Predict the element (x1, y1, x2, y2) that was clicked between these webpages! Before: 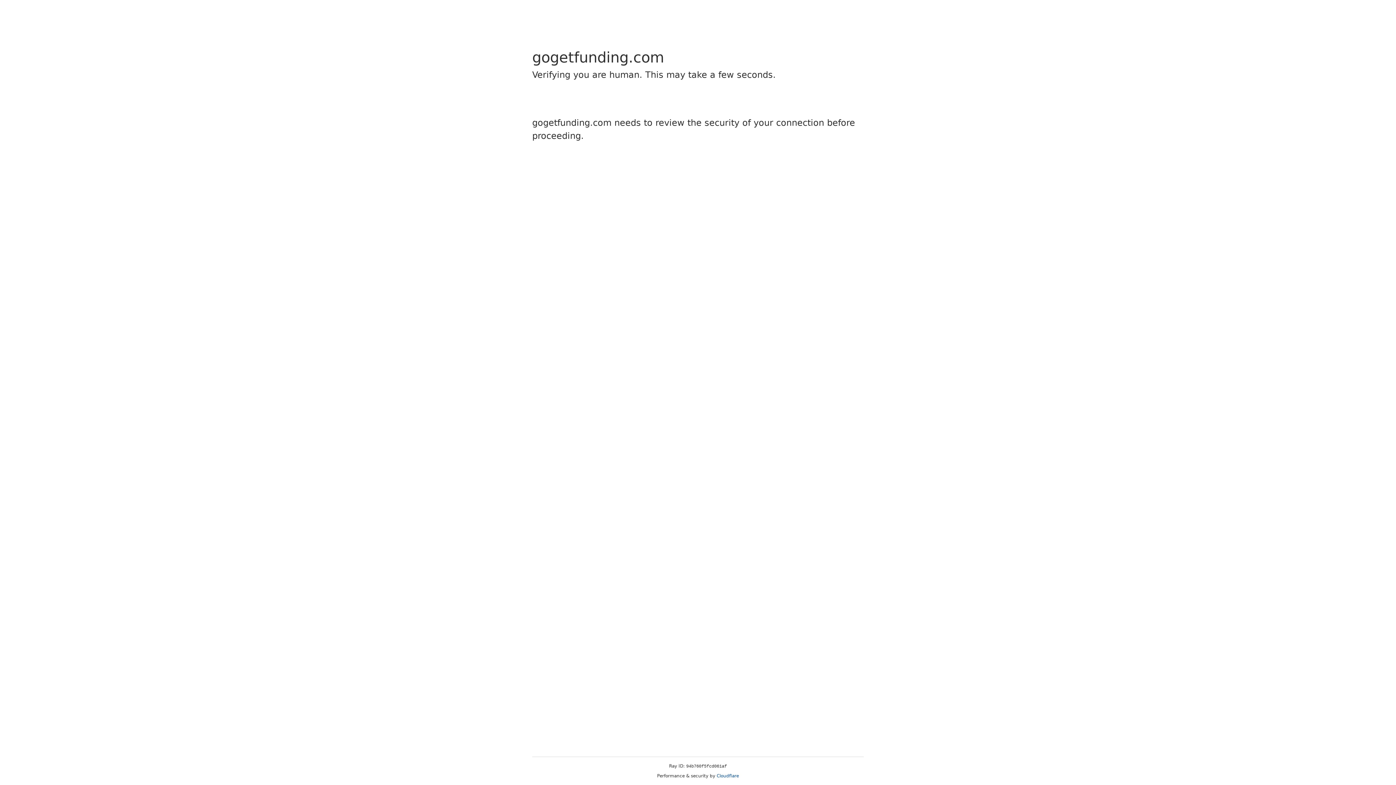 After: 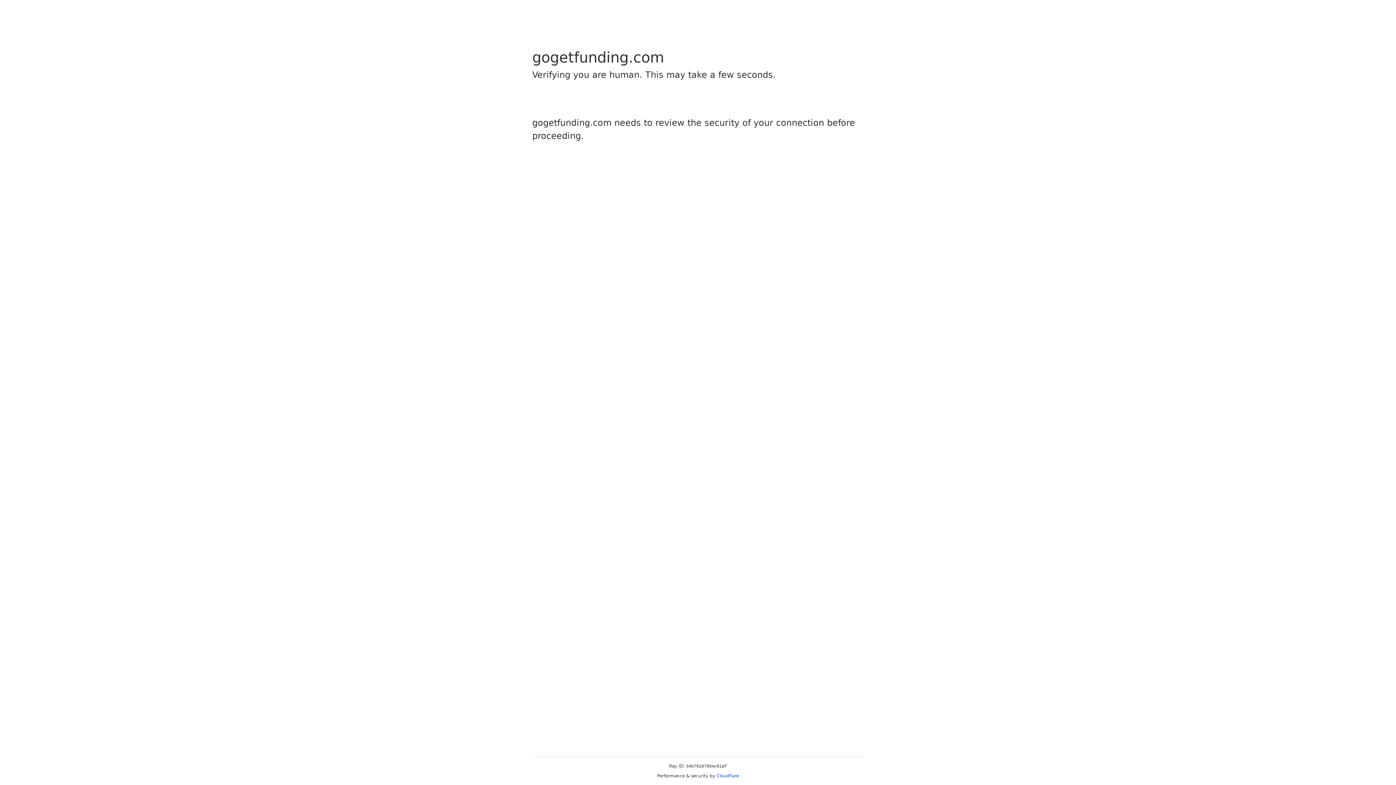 Action: bbox: (716, 773, 739, 778) label: Cloudflare